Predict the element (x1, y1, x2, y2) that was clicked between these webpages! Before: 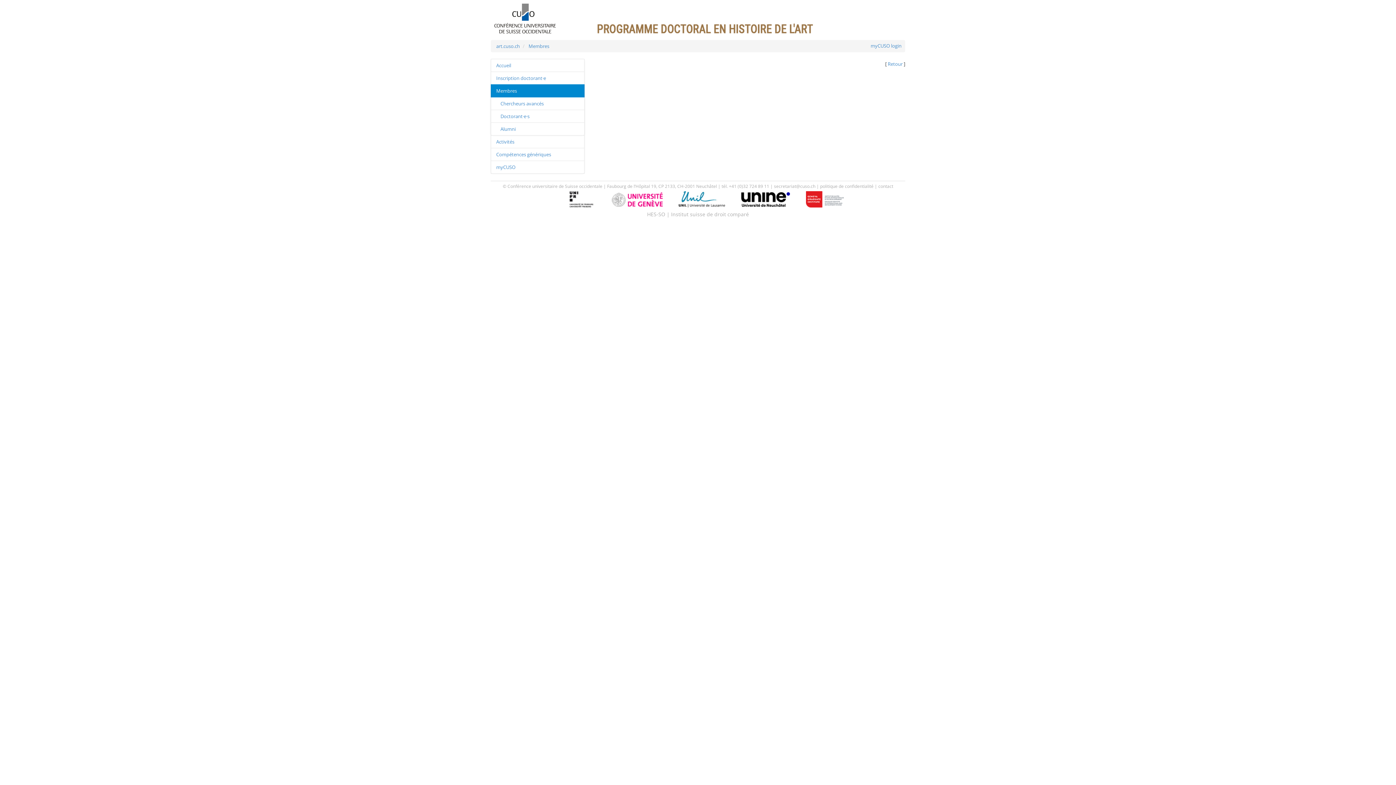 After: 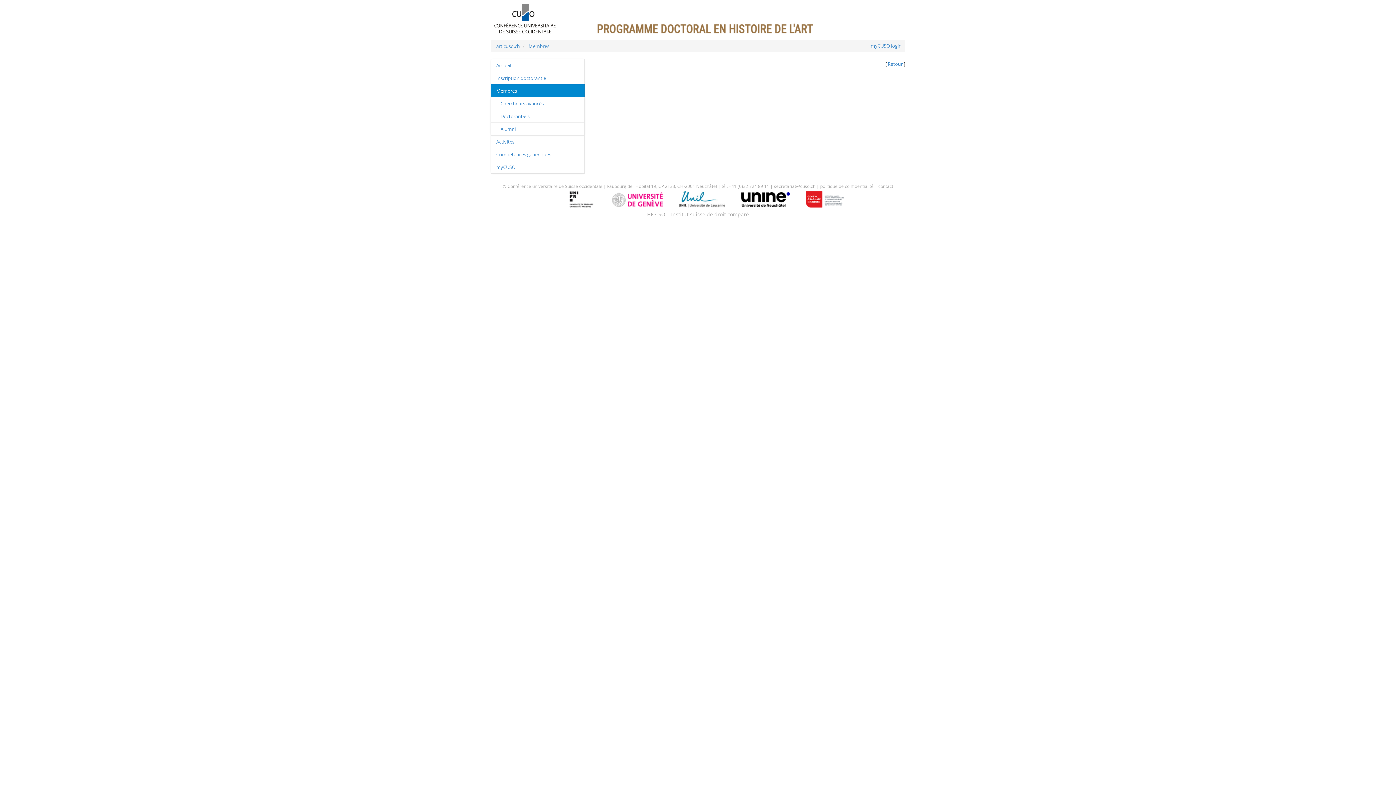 Action: bbox: (566, 195, 596, 202)